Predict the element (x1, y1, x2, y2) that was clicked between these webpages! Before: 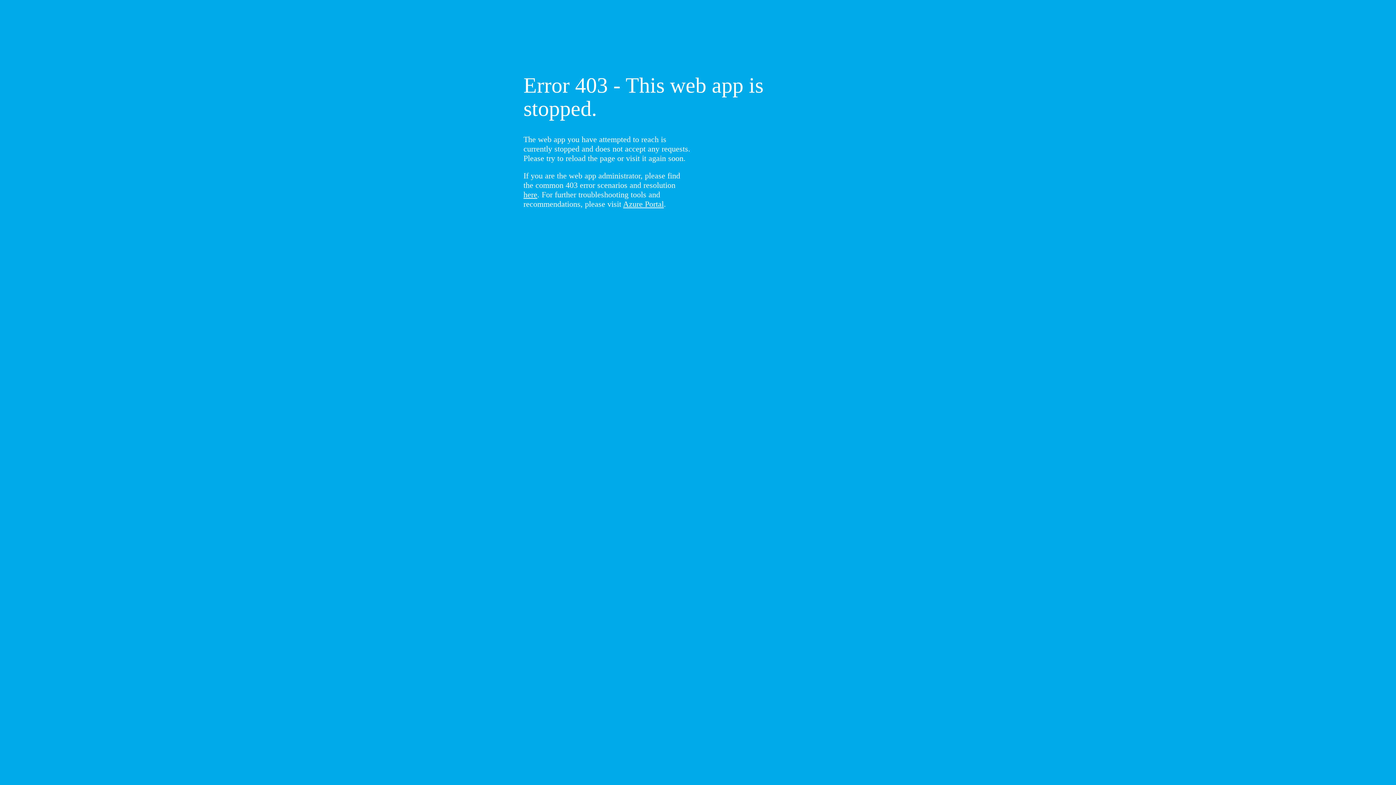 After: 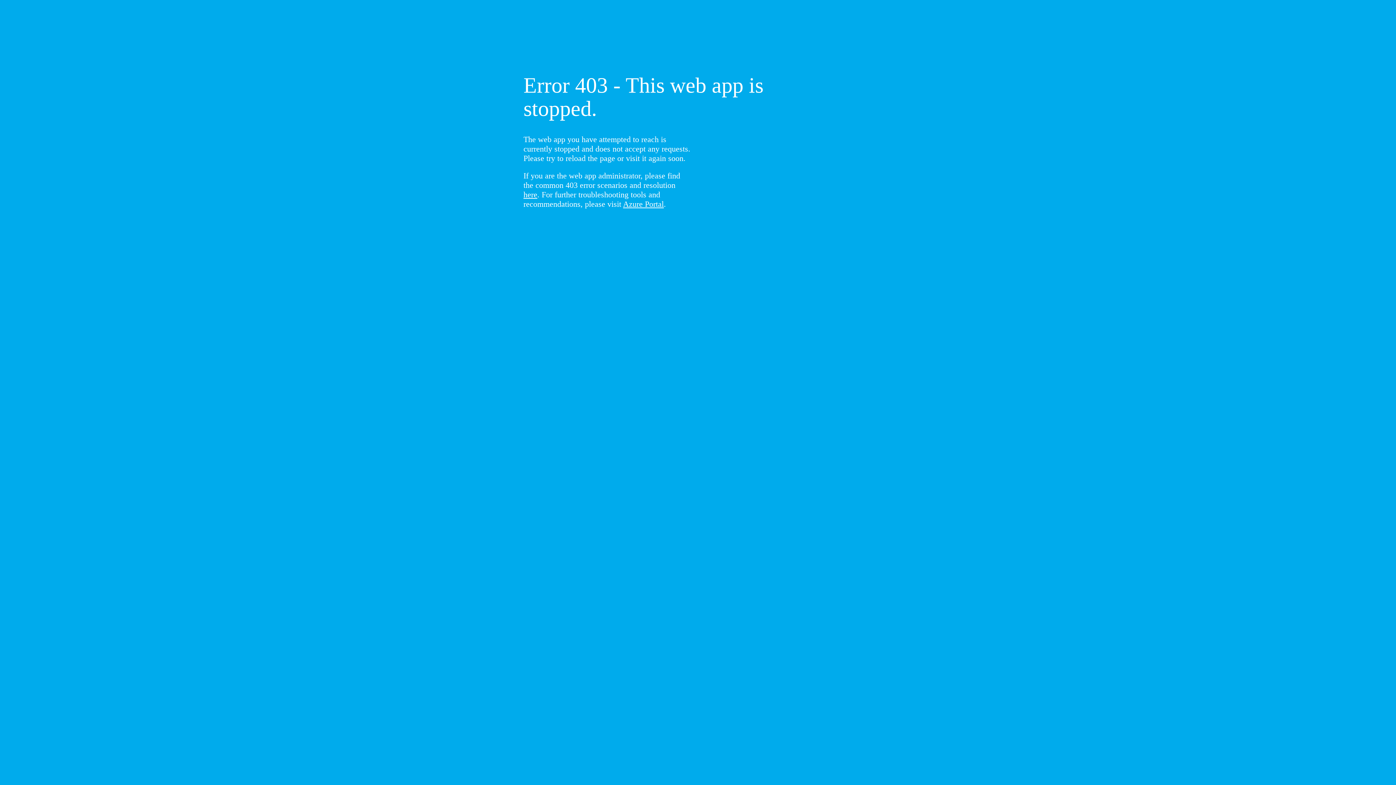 Action: label: here bbox: (523, 190, 537, 199)